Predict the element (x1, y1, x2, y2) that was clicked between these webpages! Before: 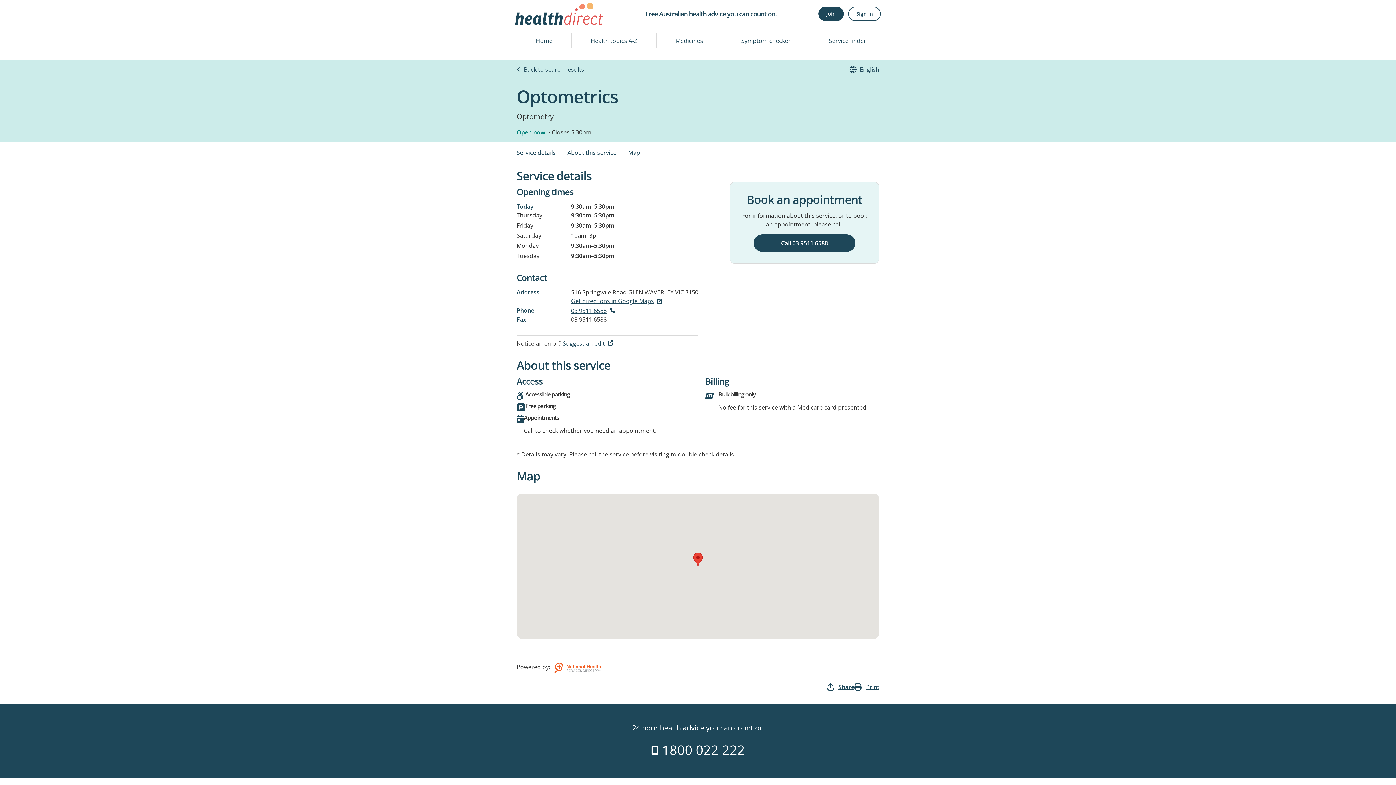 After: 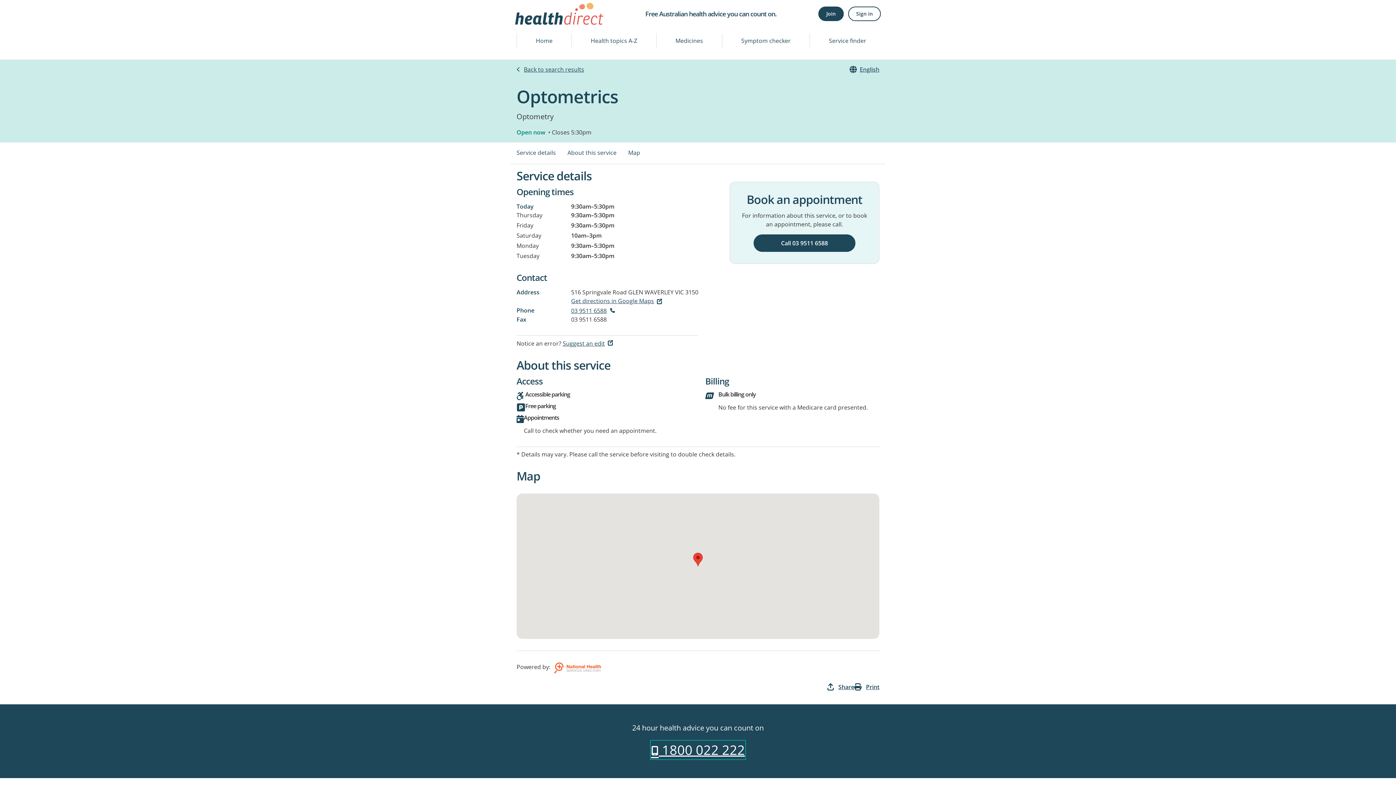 Action: bbox: (651, 741, 745, 759) label:  1800 022 222